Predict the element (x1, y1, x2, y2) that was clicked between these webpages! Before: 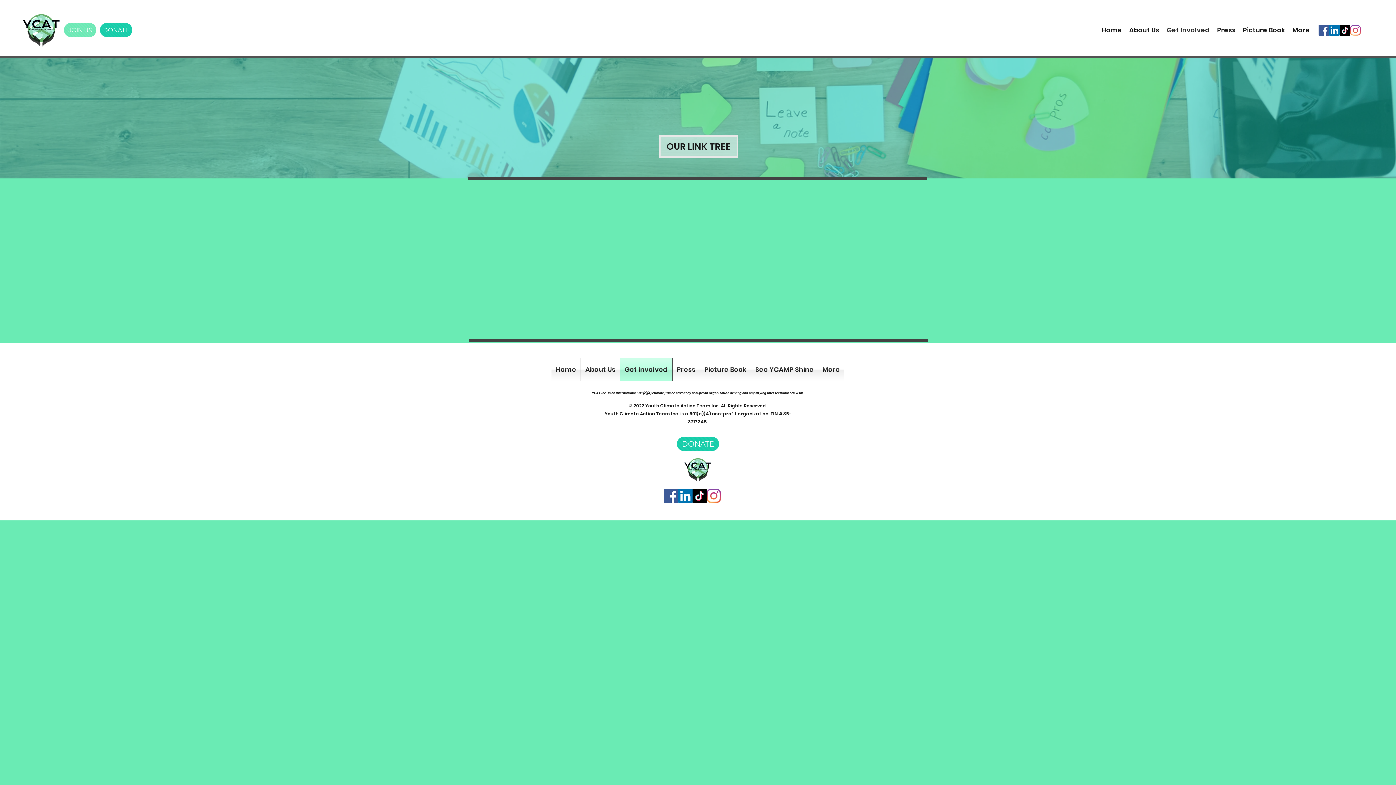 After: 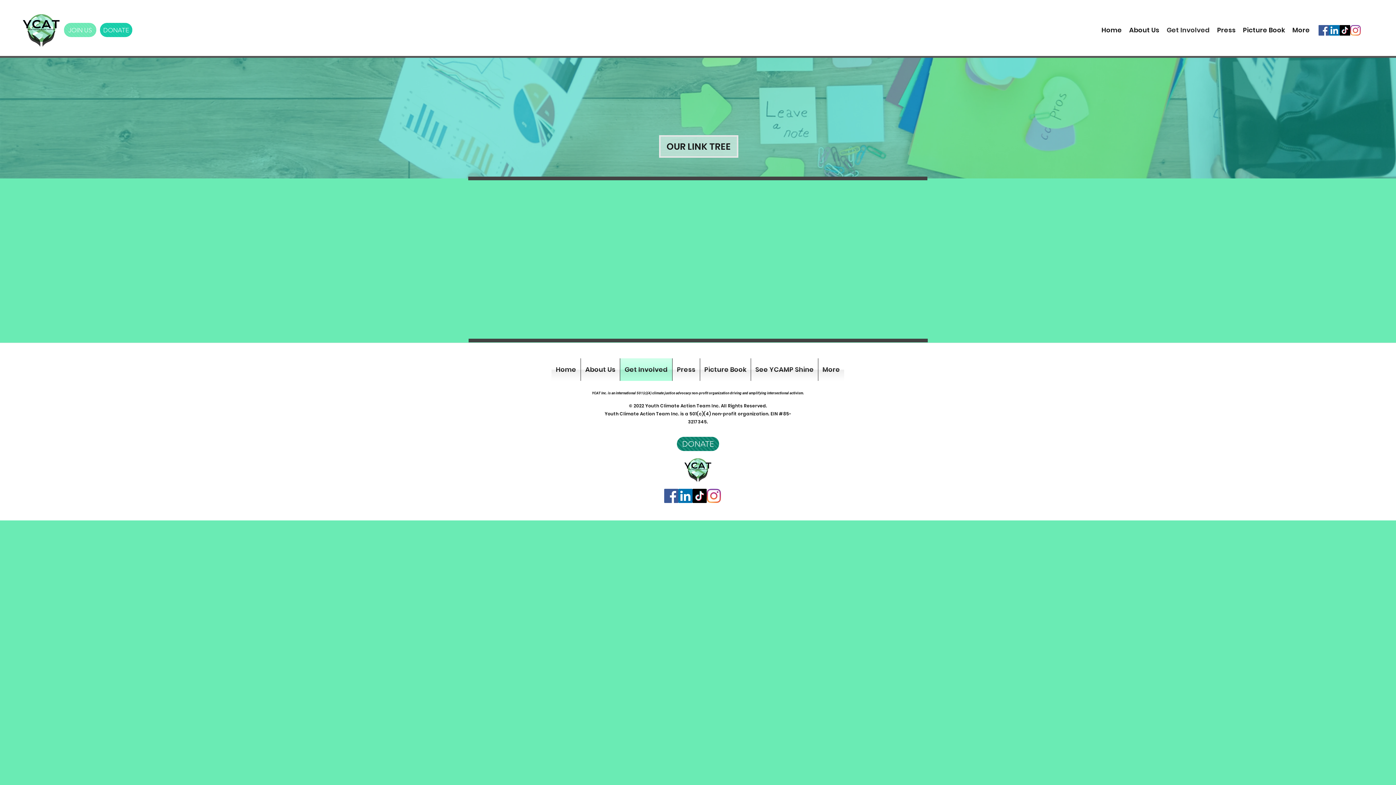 Action: bbox: (677, 437, 719, 451) label: DONATE